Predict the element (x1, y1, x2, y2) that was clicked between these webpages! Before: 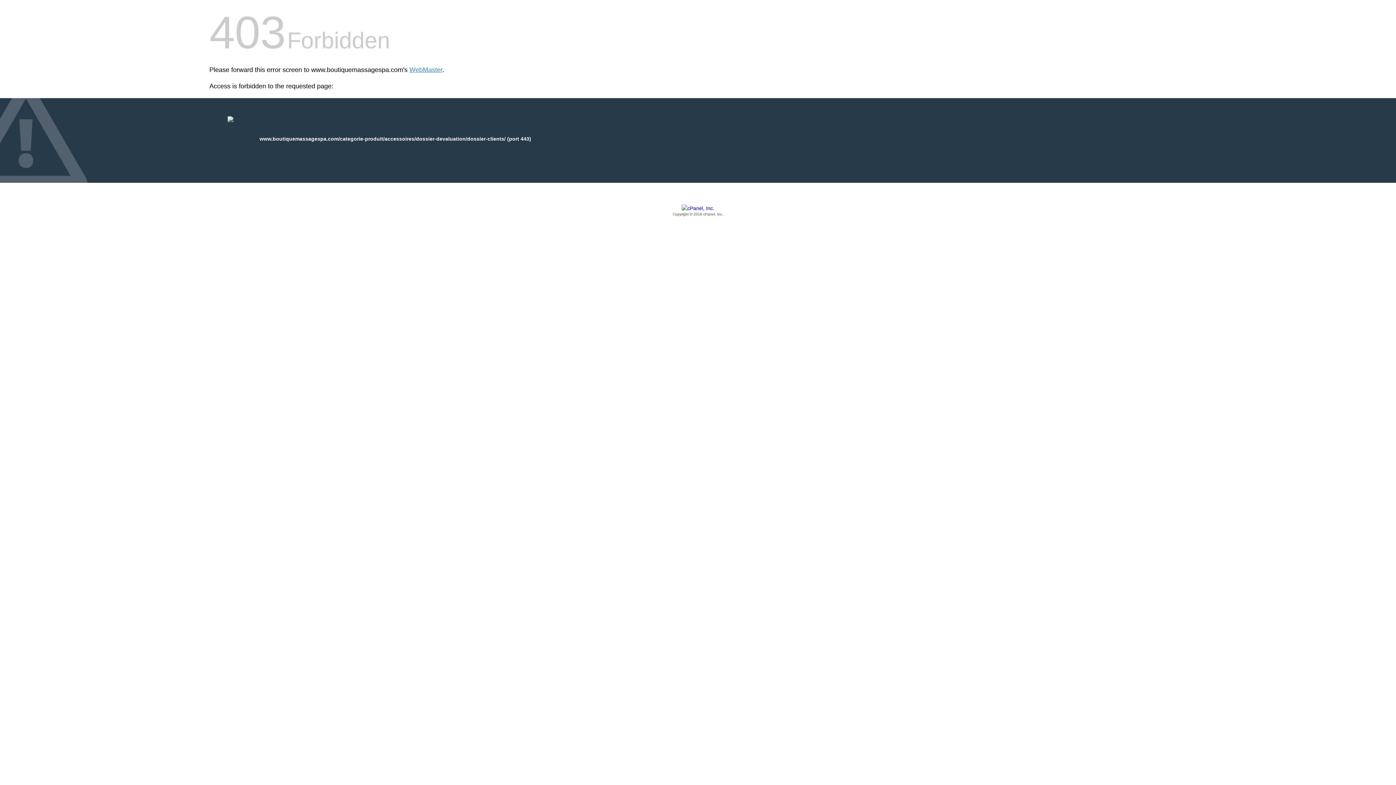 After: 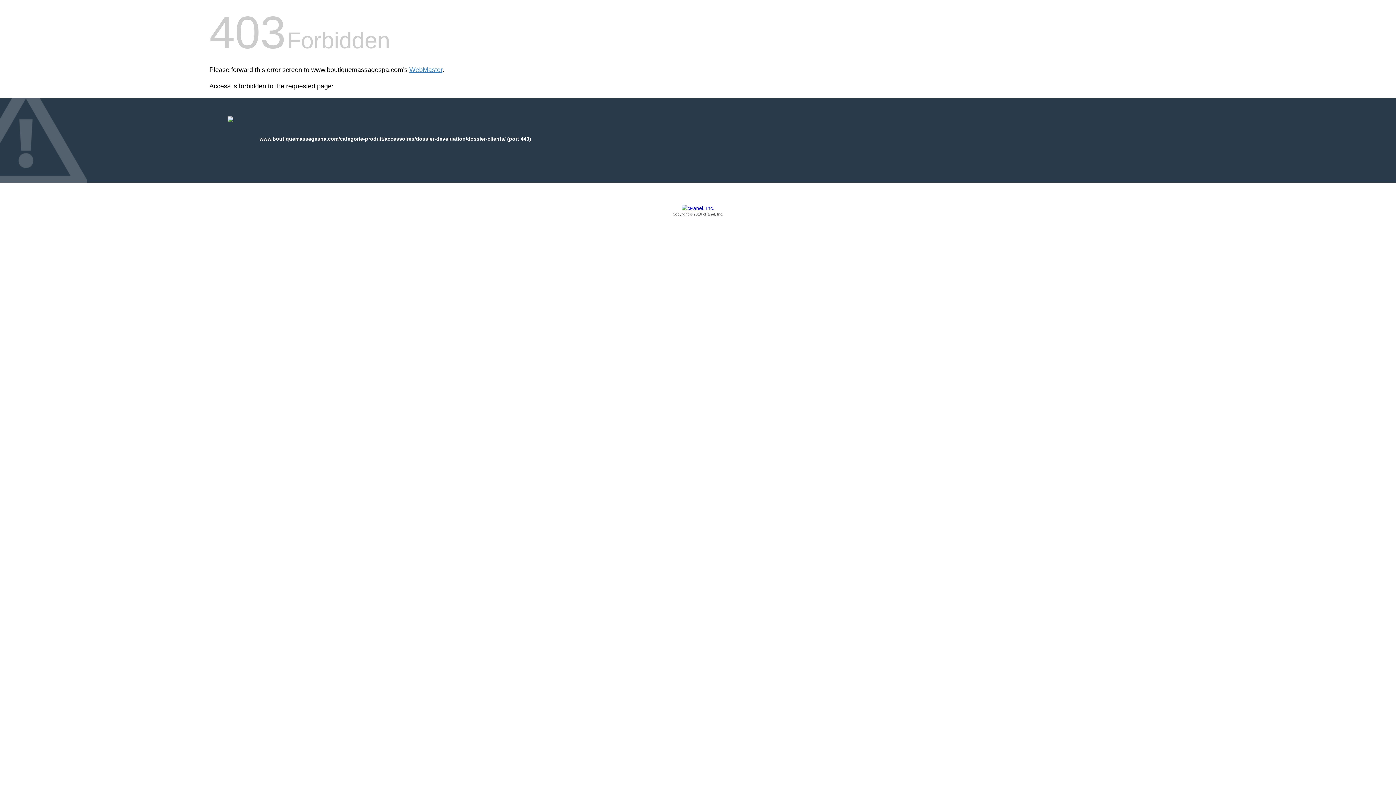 Action: bbox: (209, 205, 1186, 217) label: Copyright © 2016 cPanel, Inc.